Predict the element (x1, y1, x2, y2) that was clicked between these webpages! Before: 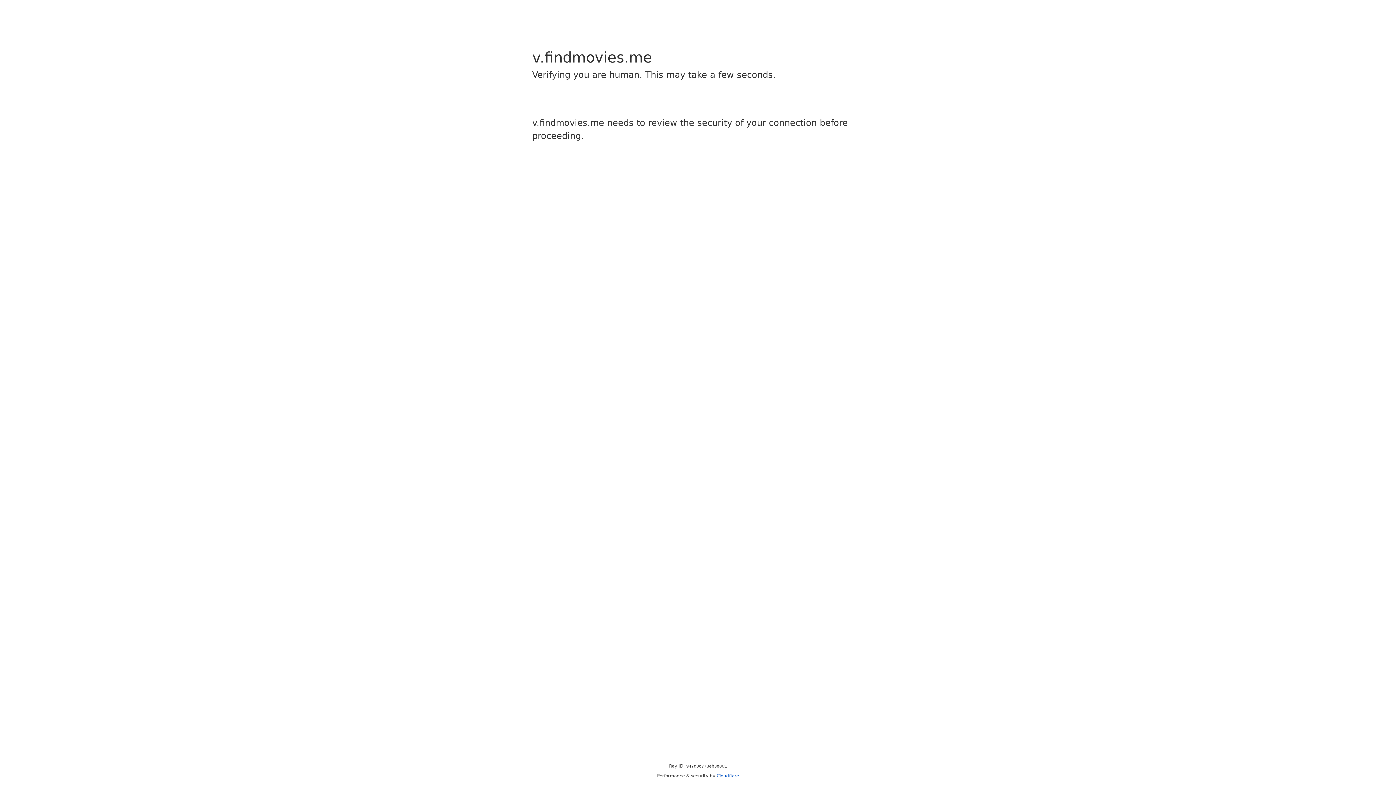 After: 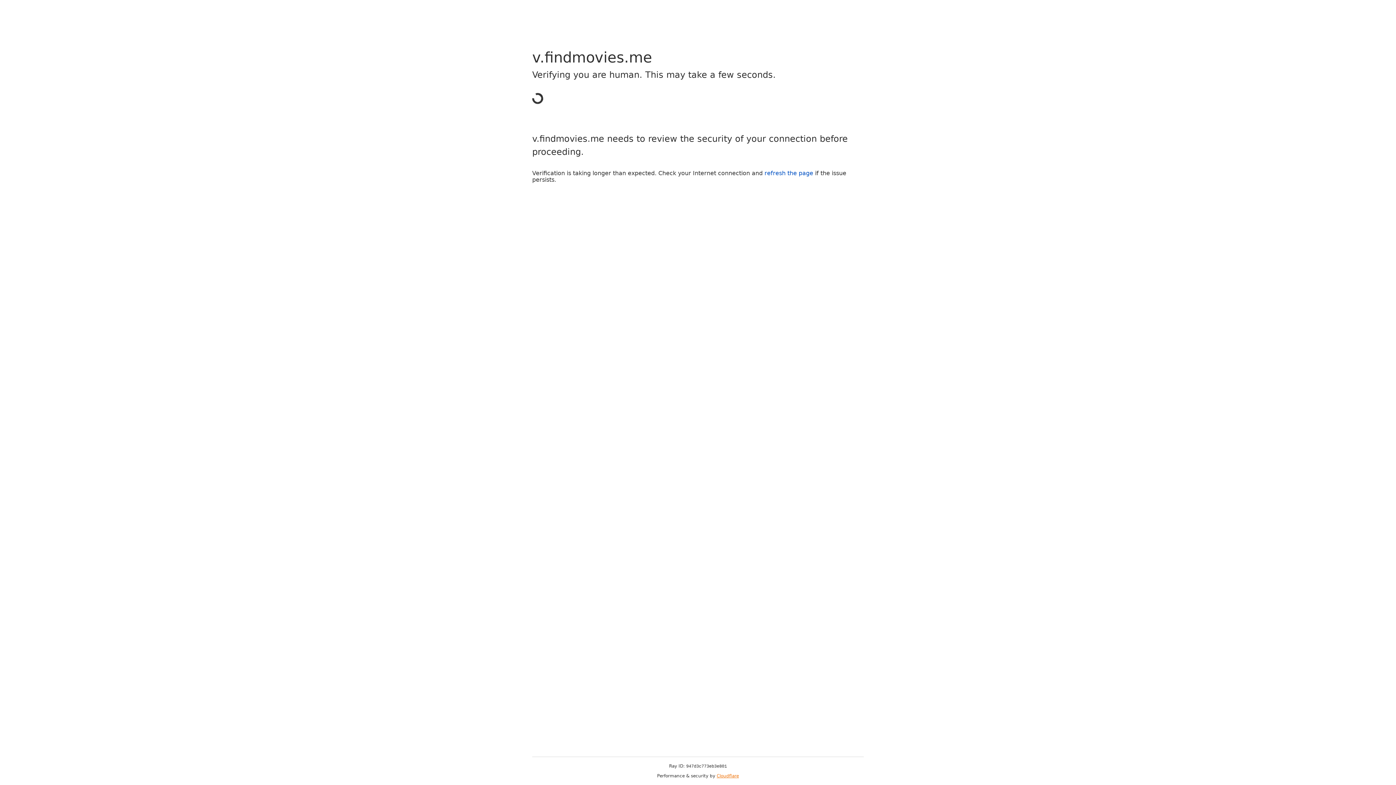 Action: label: Cloudflare bbox: (716, 773, 739, 778)